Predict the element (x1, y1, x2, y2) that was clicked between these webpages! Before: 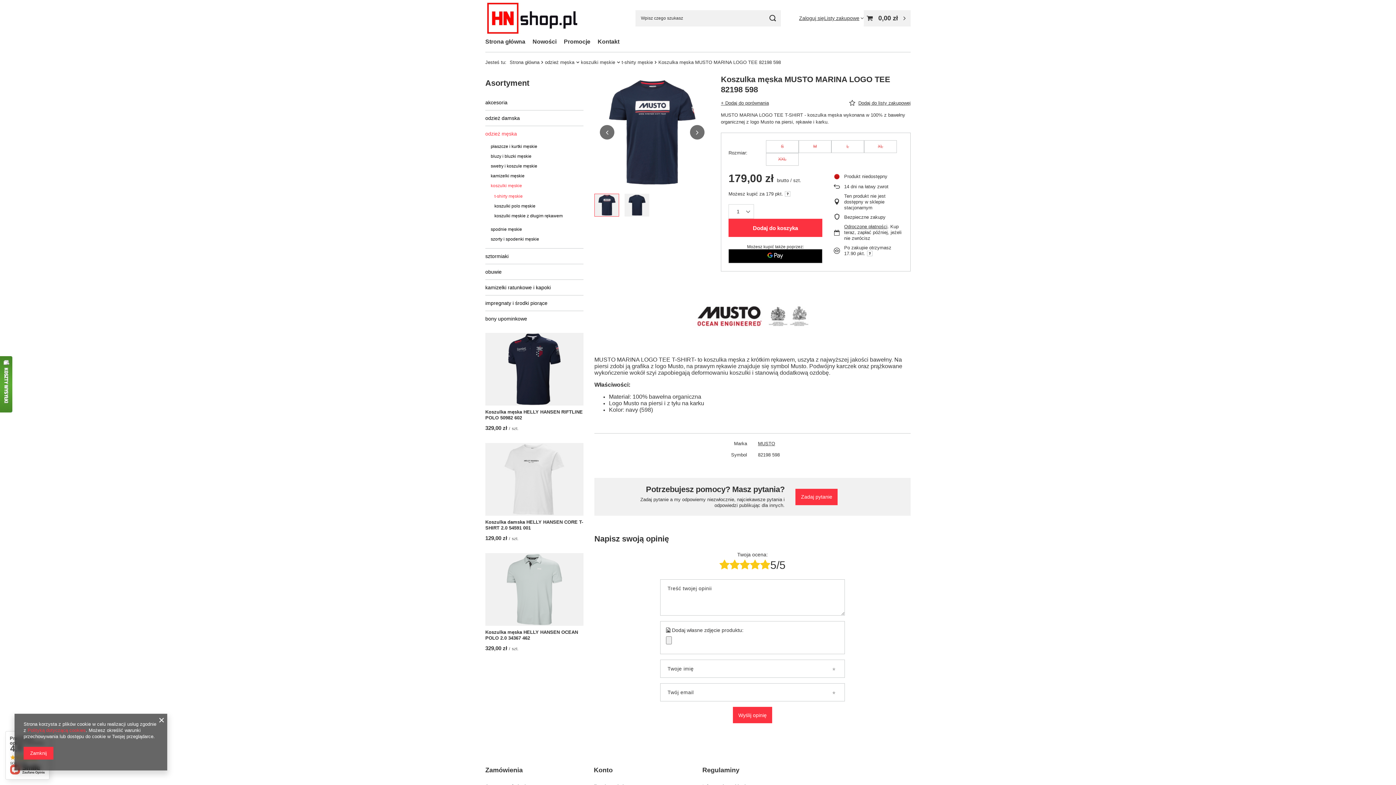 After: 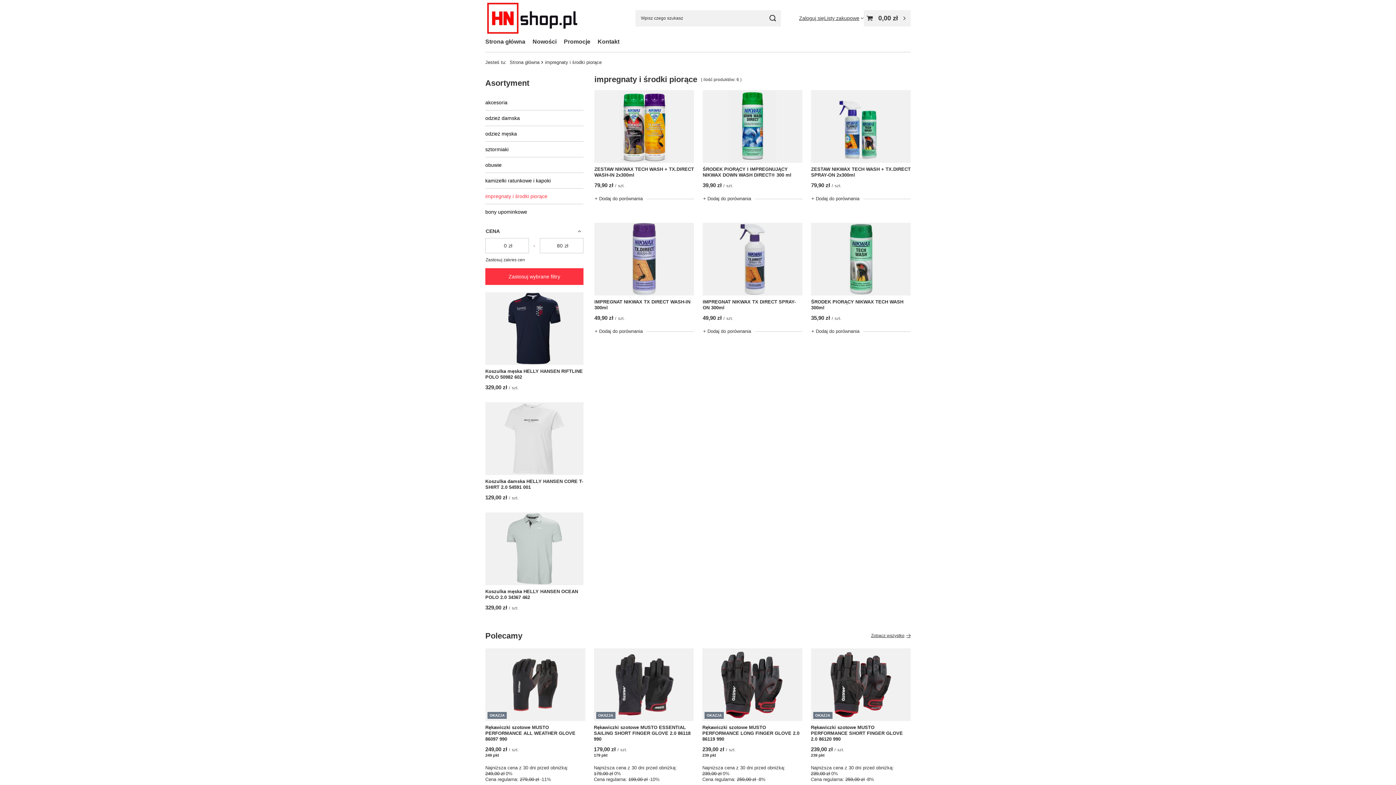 Action: label: impregnaty i środki piorące bbox: (485, 296, 583, 310)